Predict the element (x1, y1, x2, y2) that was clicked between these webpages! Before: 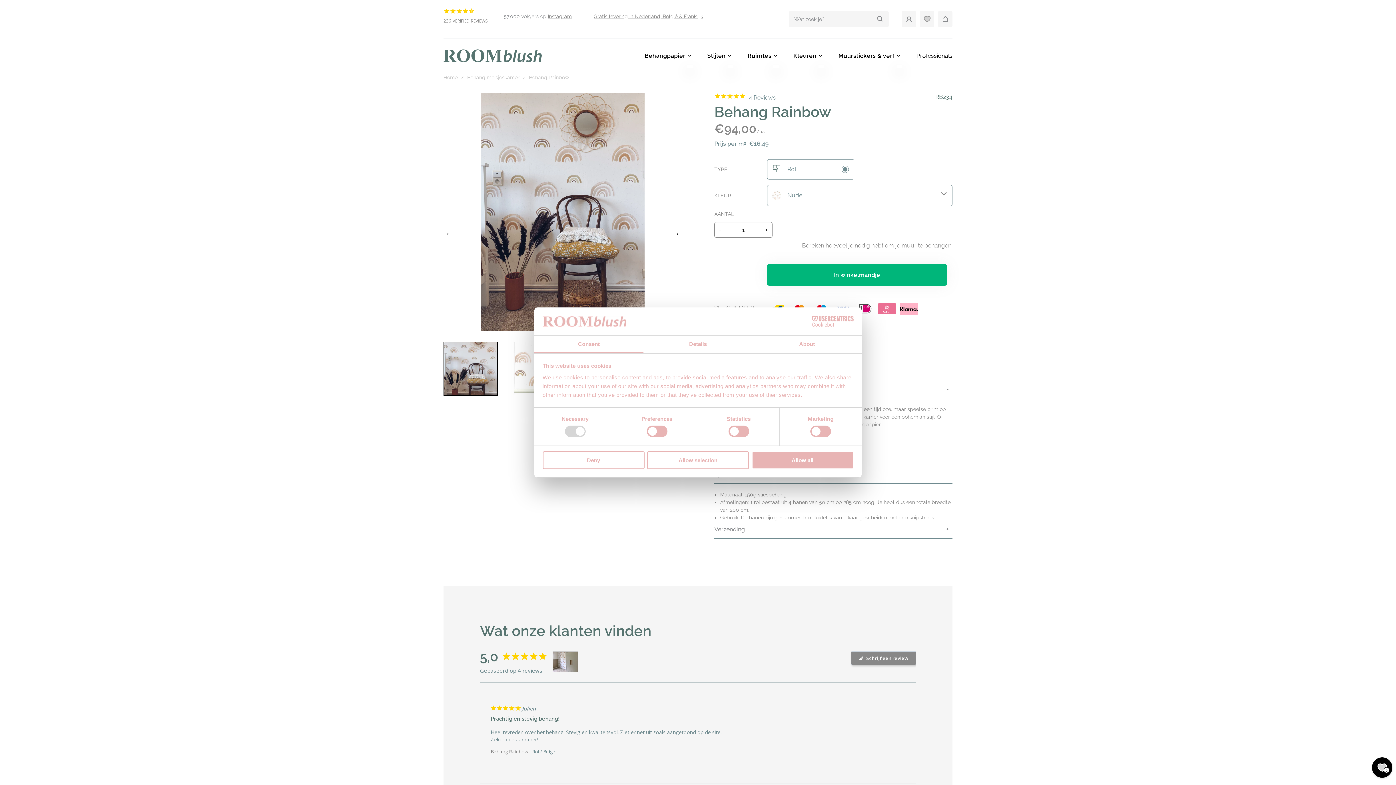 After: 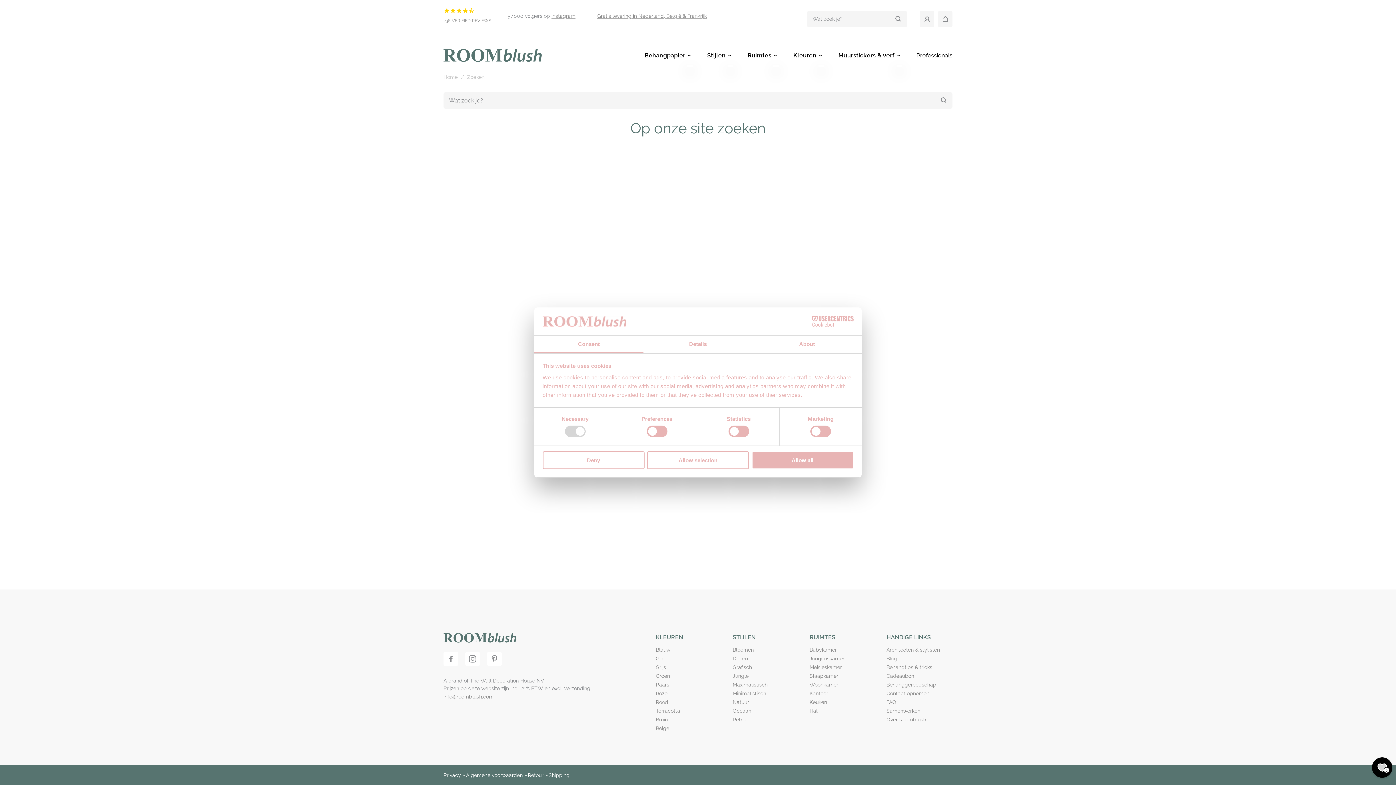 Action: bbox: (890, 12, 905, 25) label: Indienen